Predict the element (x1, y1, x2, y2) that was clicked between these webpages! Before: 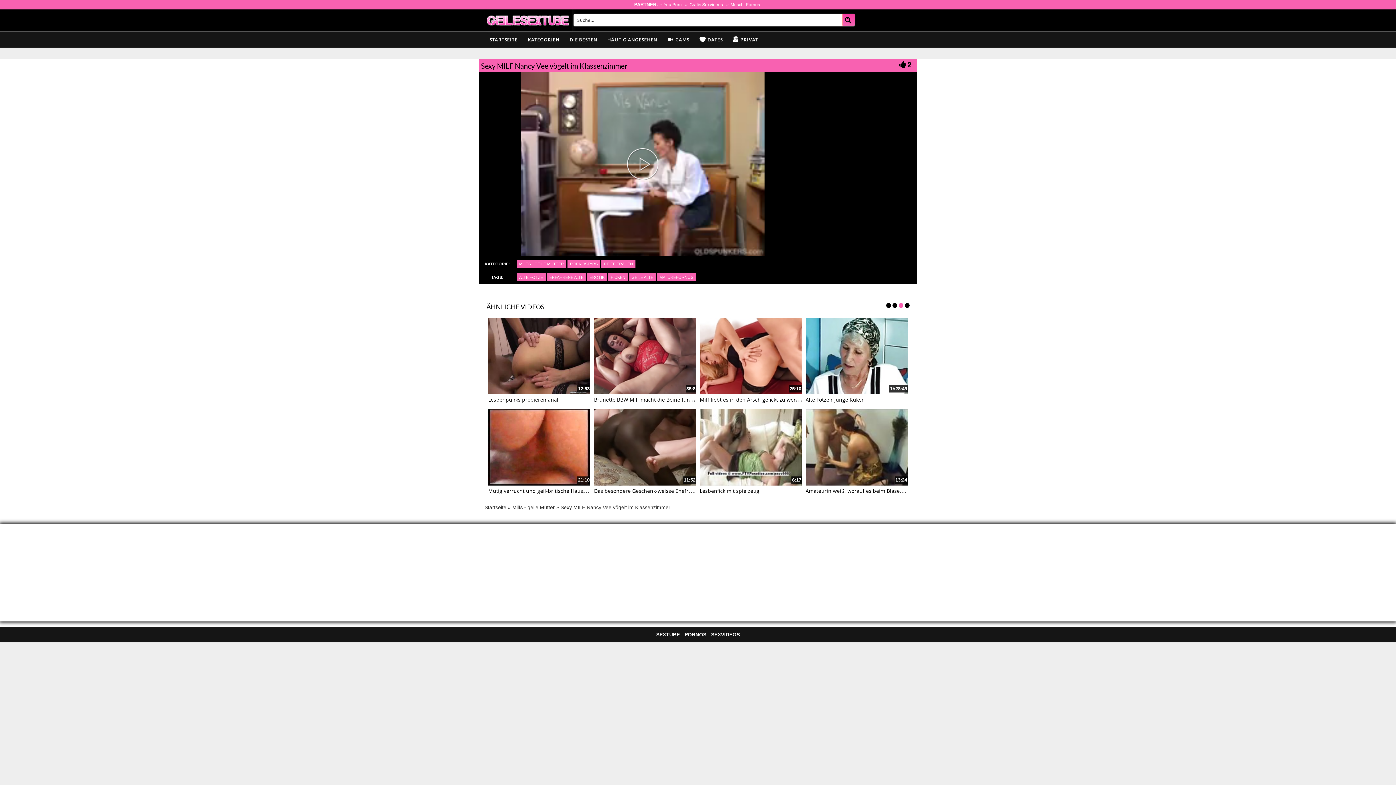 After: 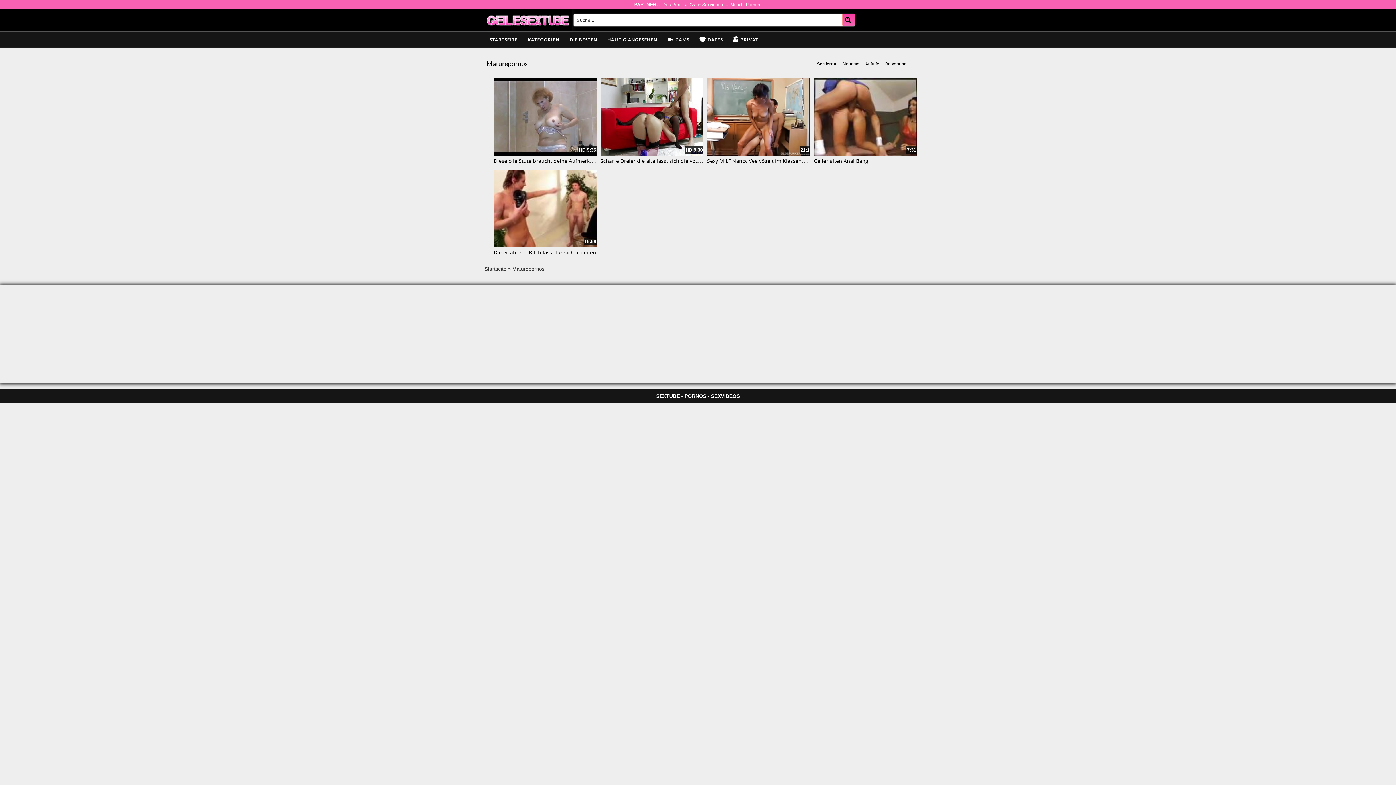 Action: label: MATUREPORNOS bbox: (657, 273, 696, 281)